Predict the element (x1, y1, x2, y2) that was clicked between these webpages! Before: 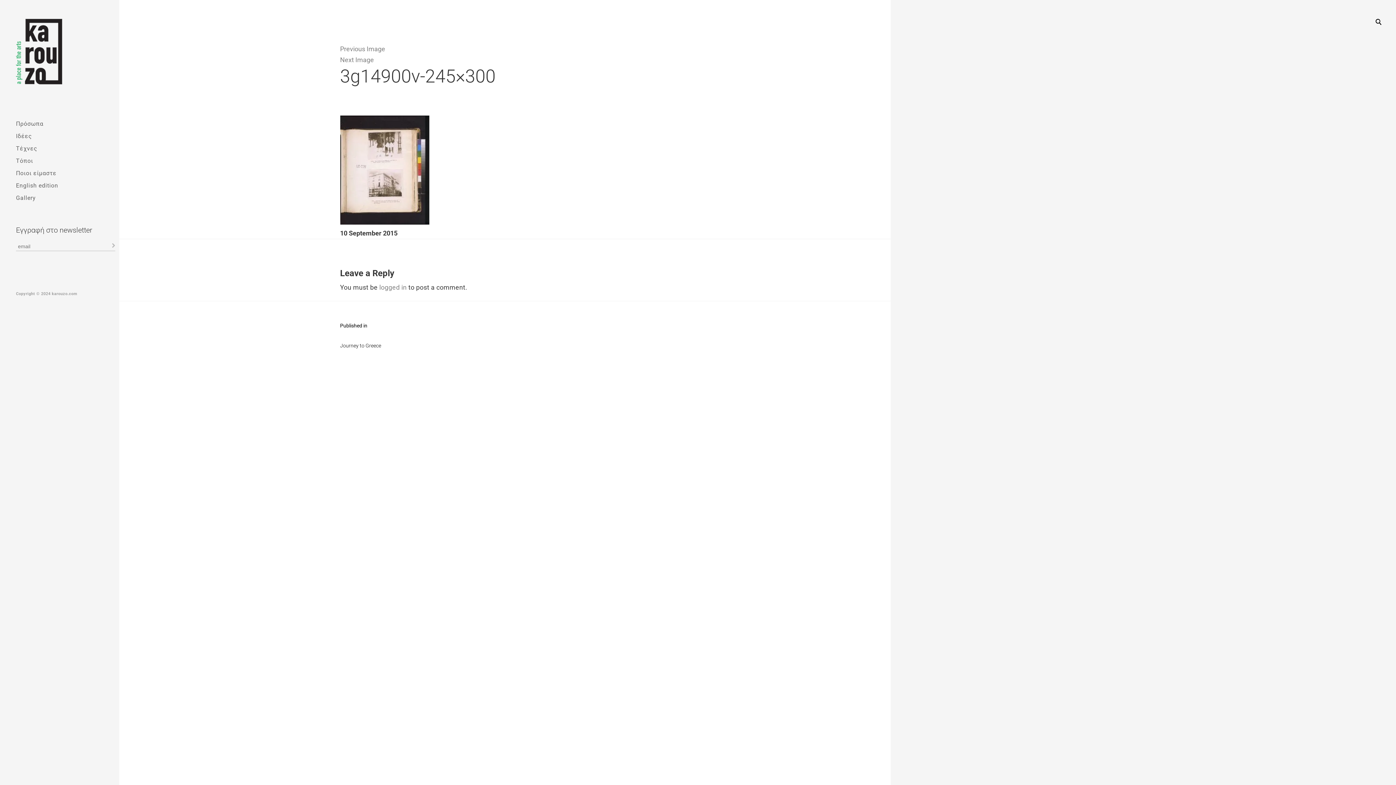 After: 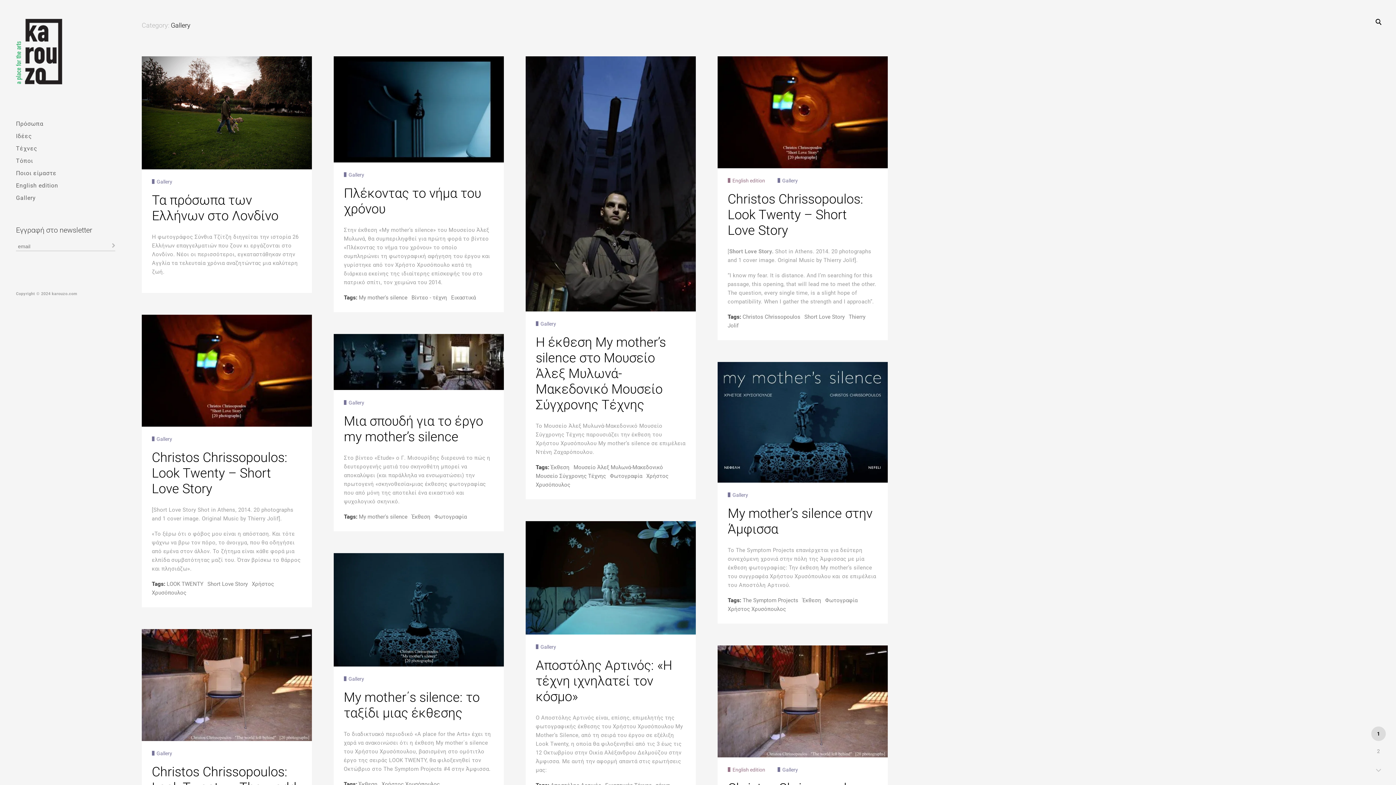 Action: bbox: (16, 193, 35, 202) label: Gallery